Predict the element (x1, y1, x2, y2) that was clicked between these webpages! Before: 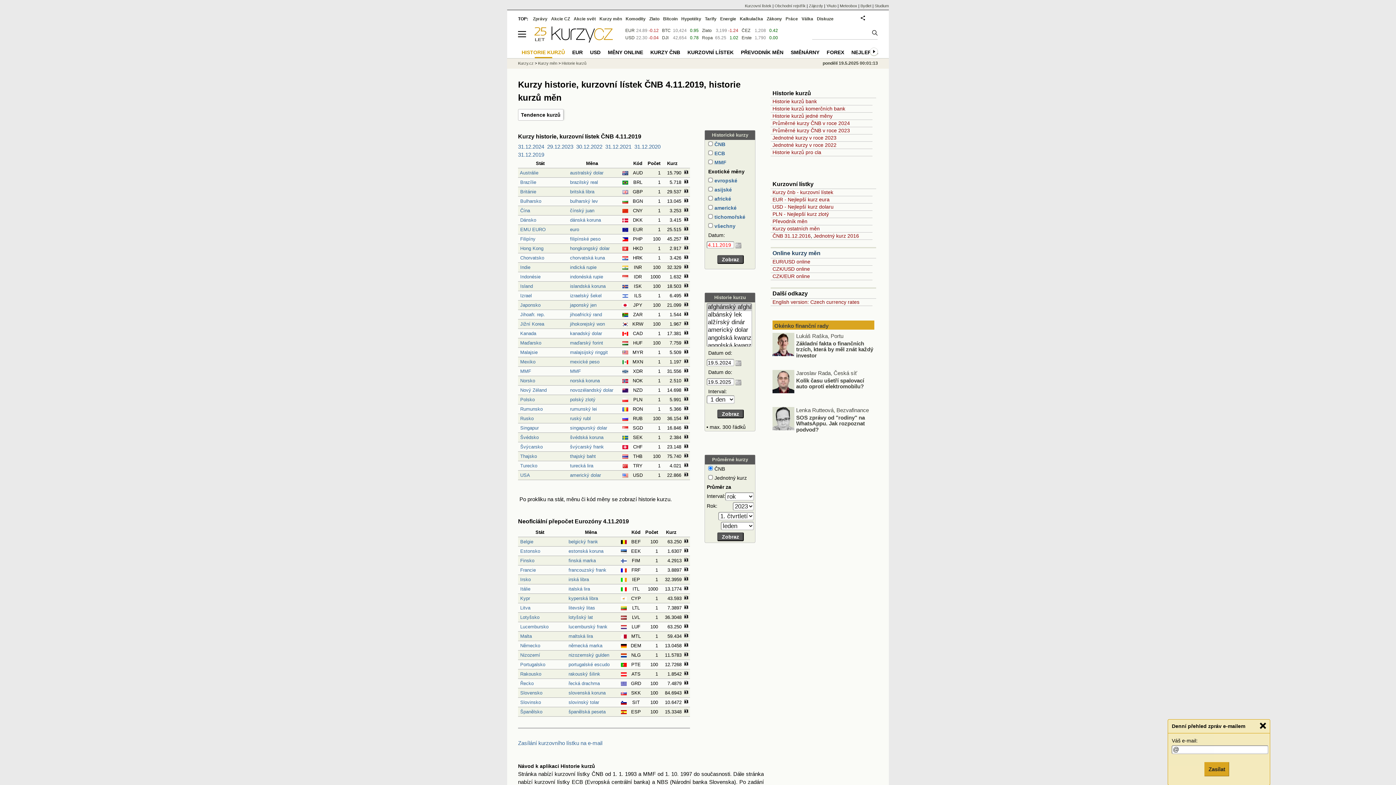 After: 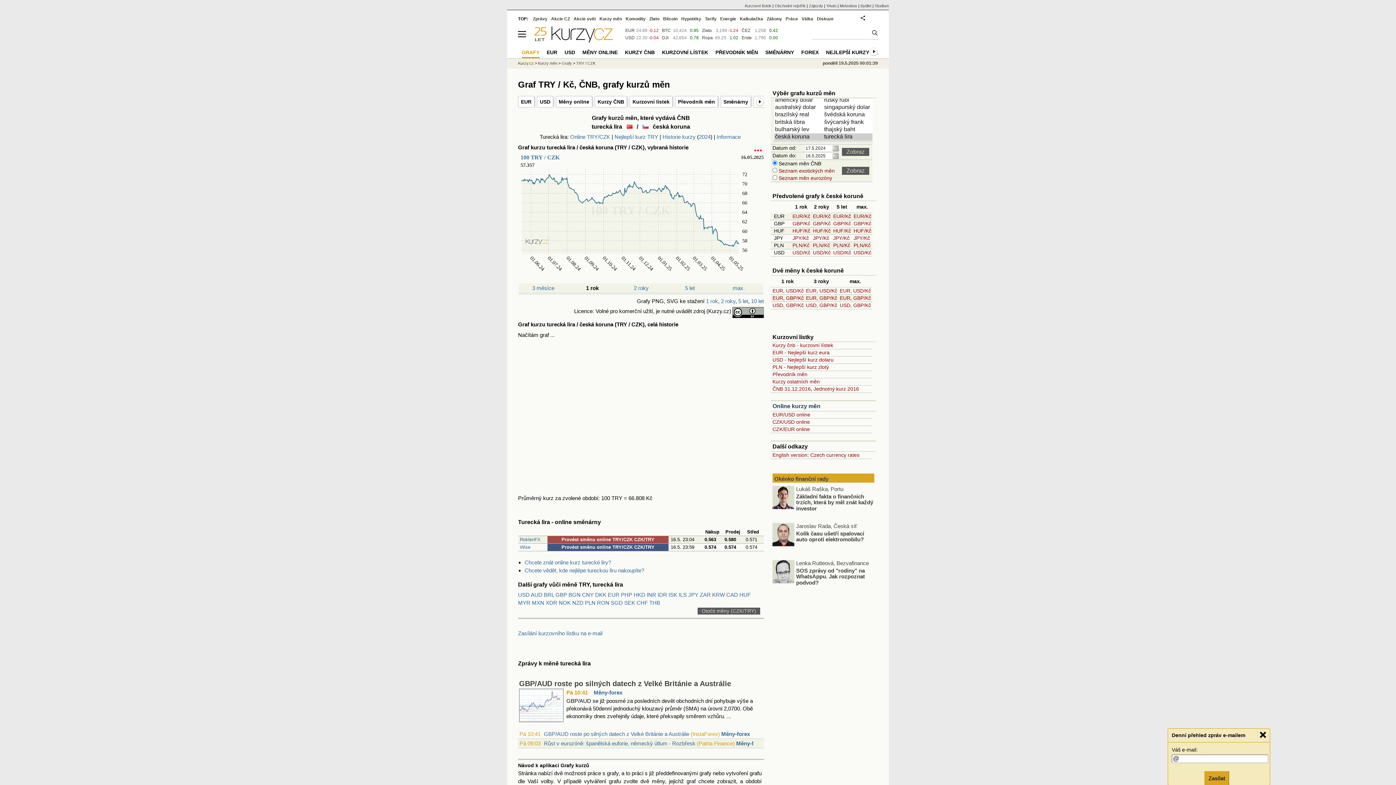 Action: bbox: (683, 463, 688, 468)